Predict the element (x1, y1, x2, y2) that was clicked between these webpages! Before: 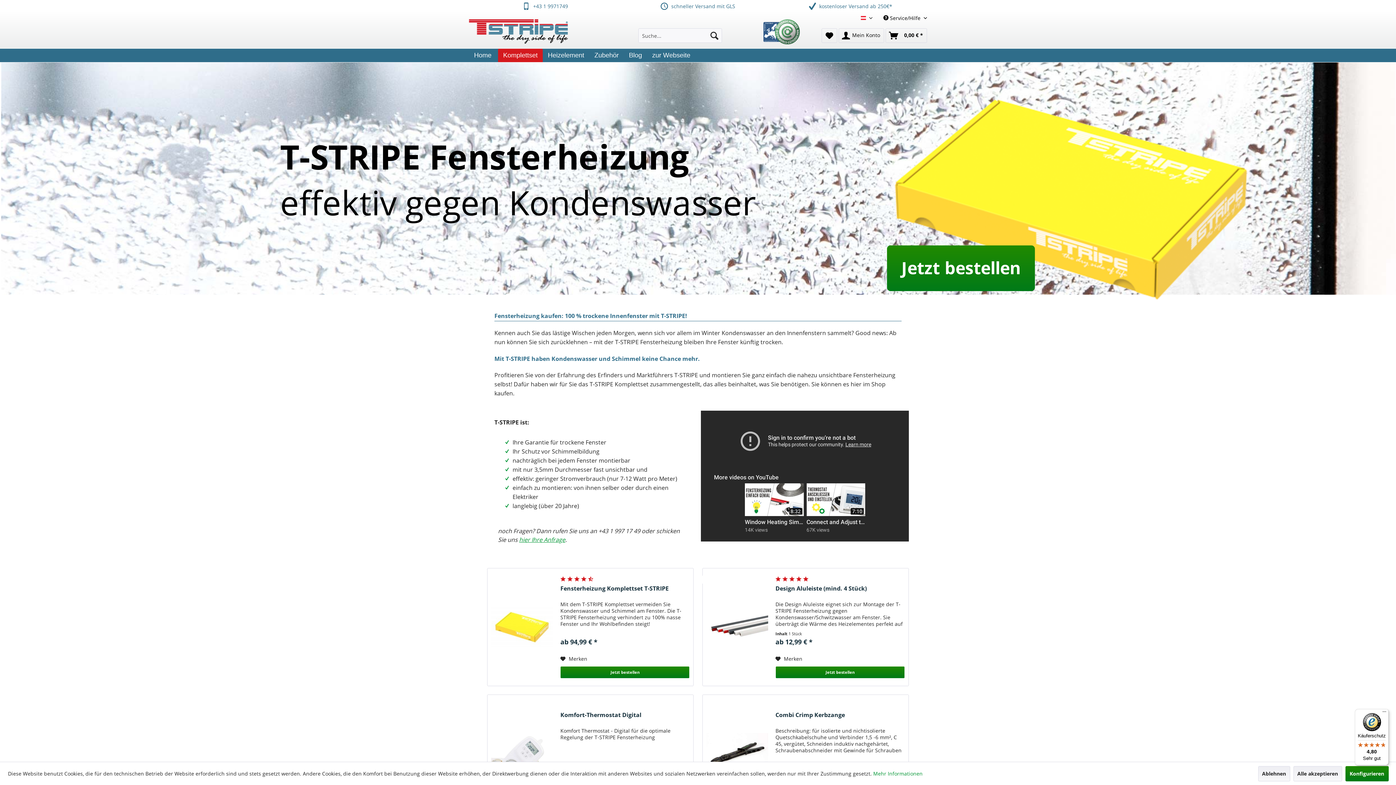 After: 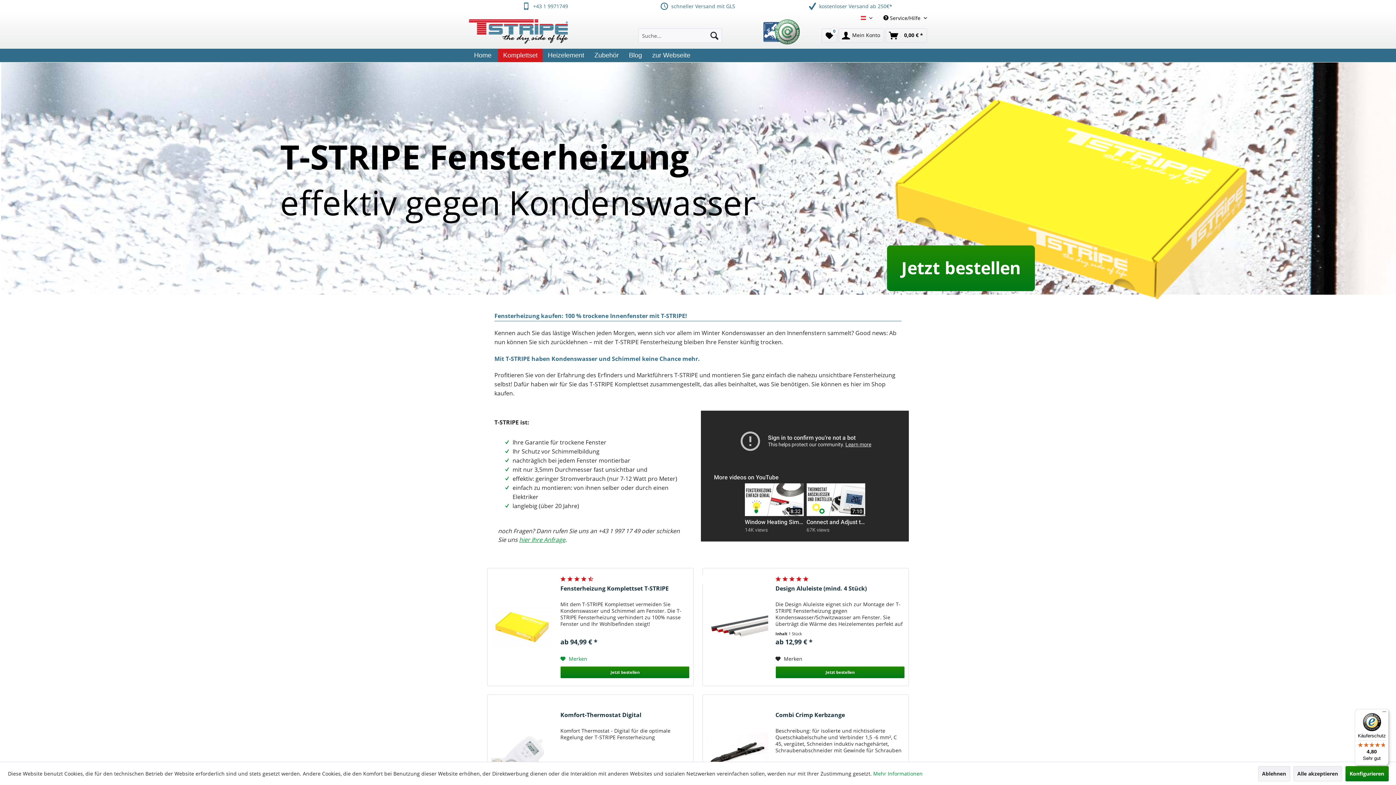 Action: label: Auf den Merkzettel bbox: (560, 654, 587, 663)